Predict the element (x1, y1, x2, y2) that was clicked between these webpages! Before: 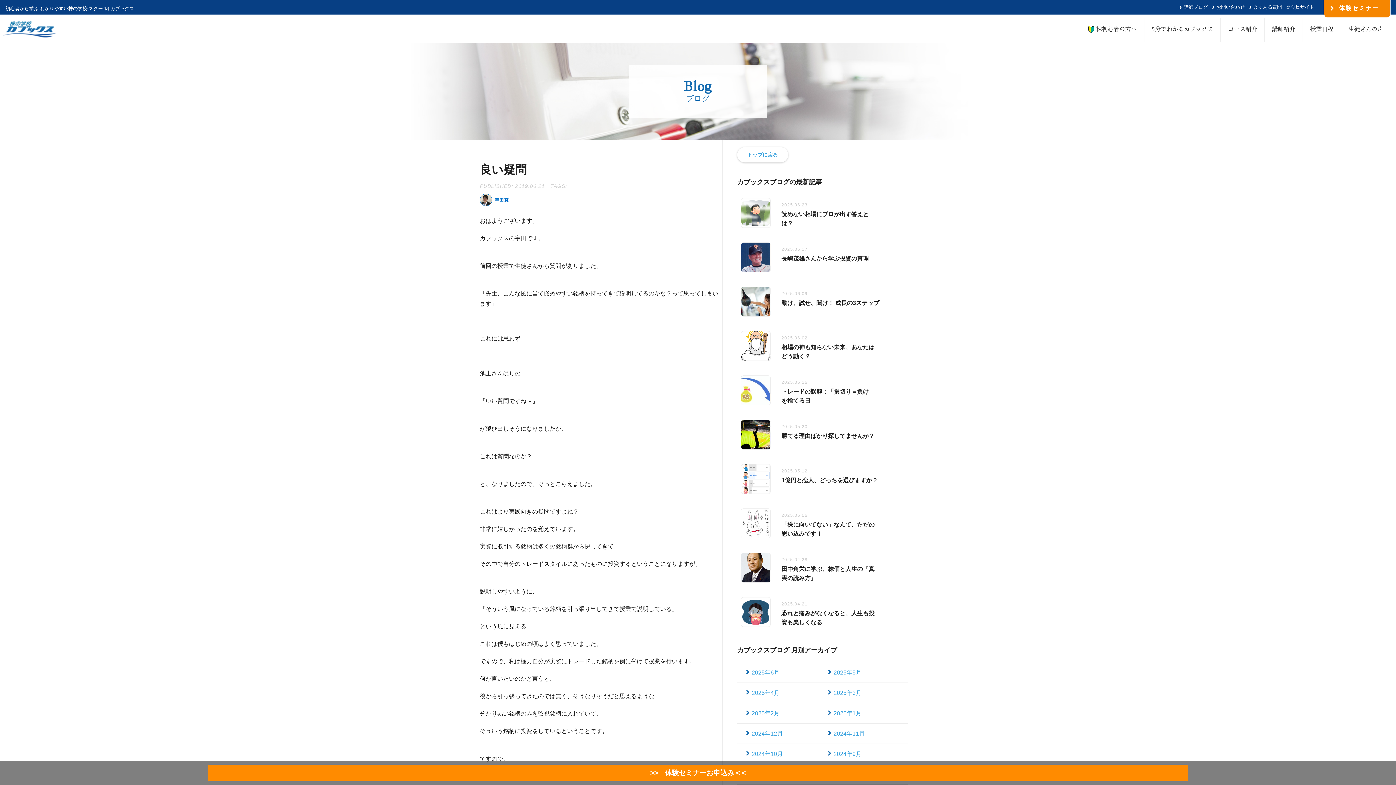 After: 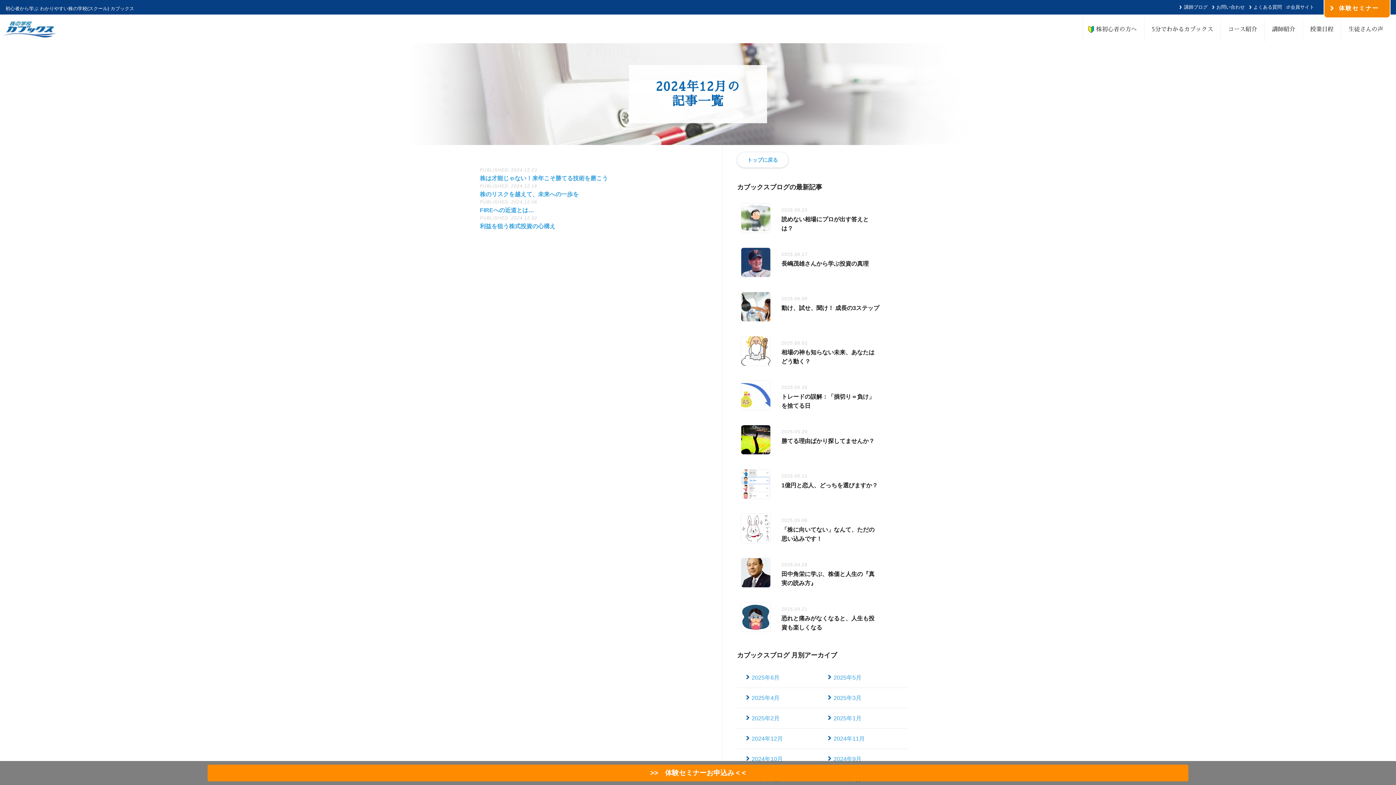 Action: label: 2024年12月 bbox: (737, 724, 826, 744)